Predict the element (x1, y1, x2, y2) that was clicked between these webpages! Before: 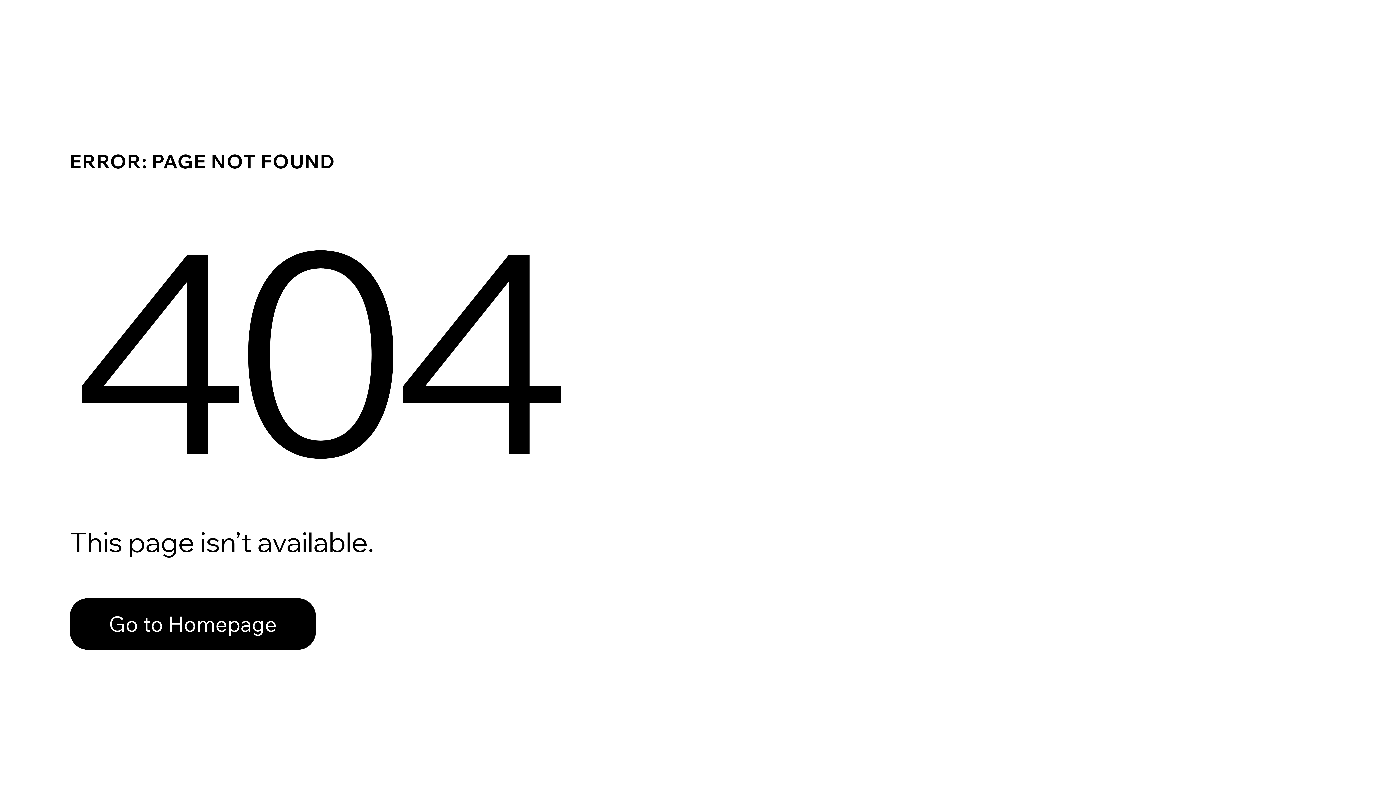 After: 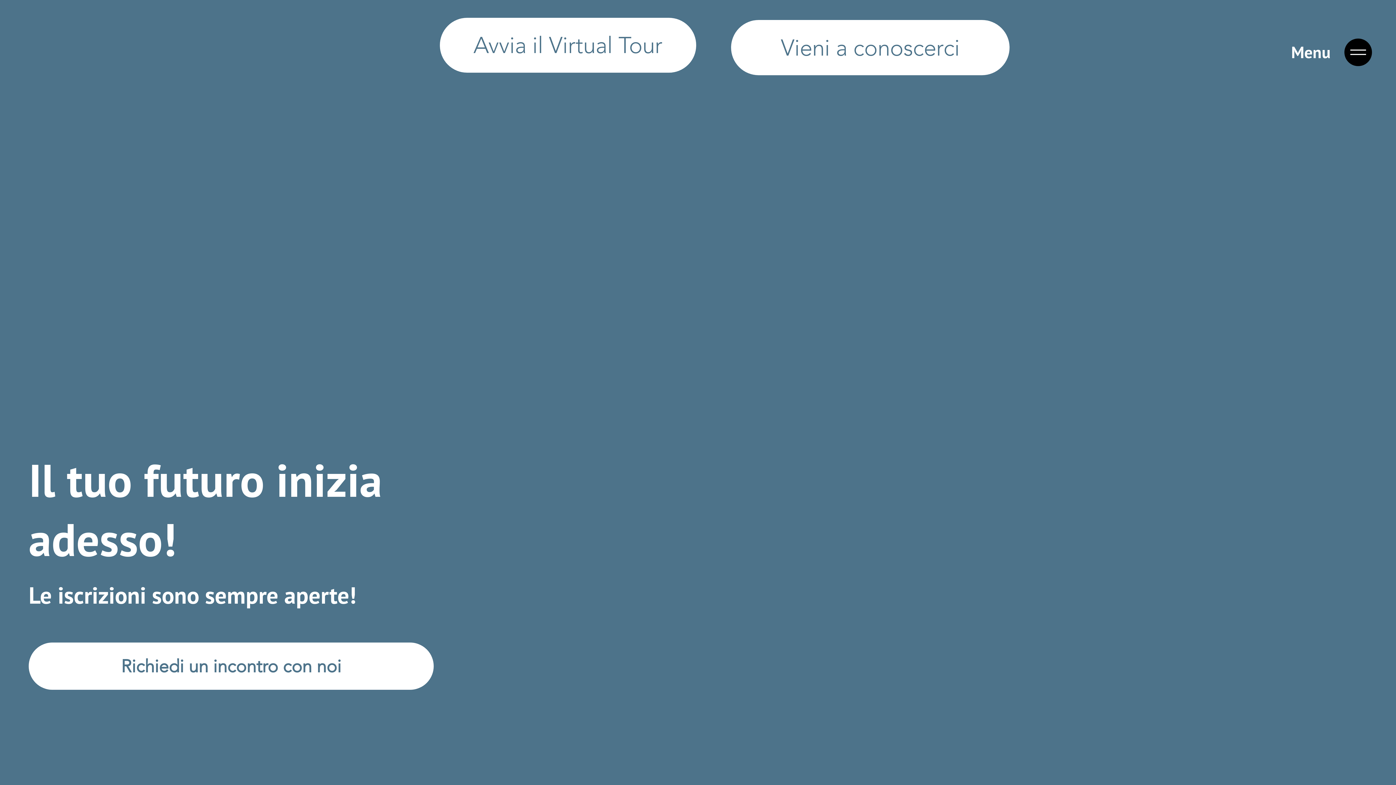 Action: label: Go to Homepage bbox: (69, 598, 316, 650)